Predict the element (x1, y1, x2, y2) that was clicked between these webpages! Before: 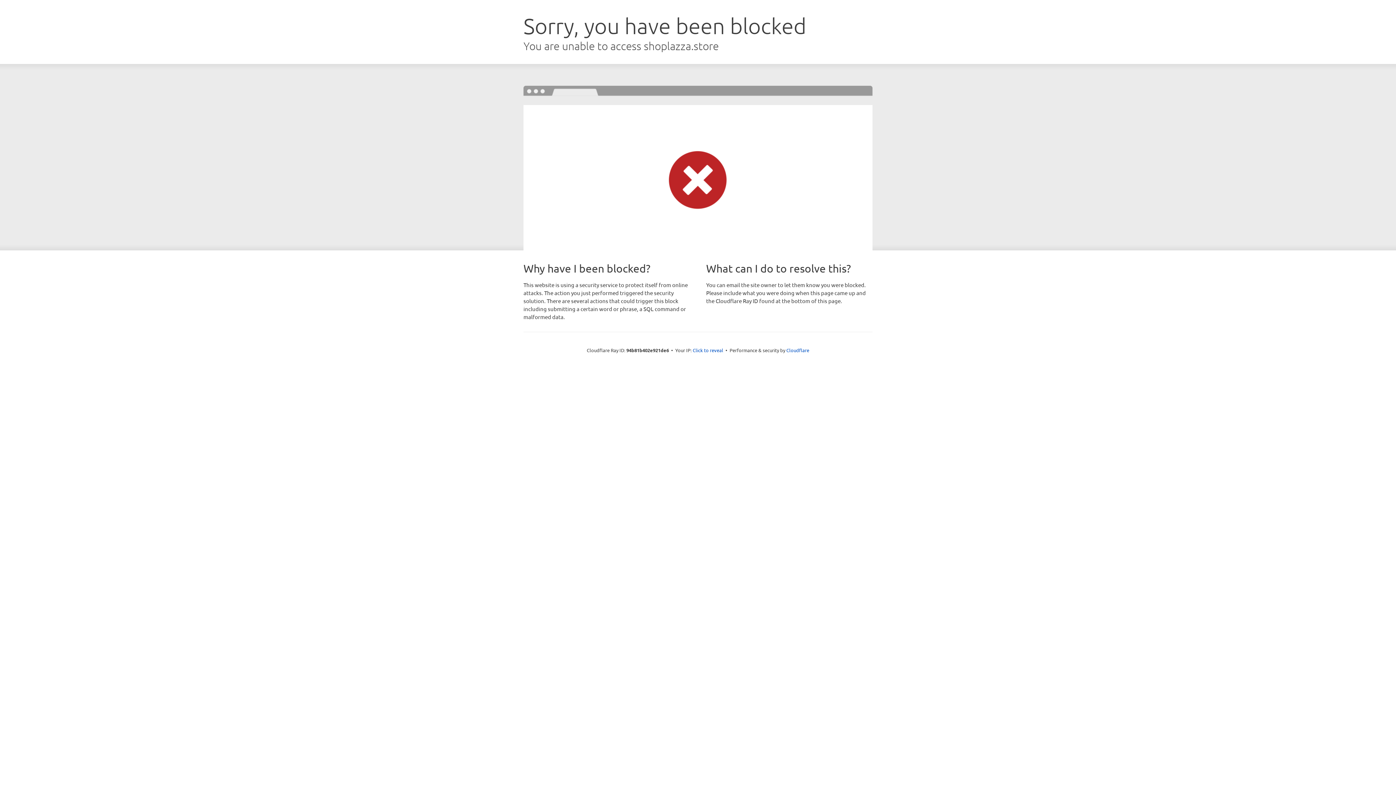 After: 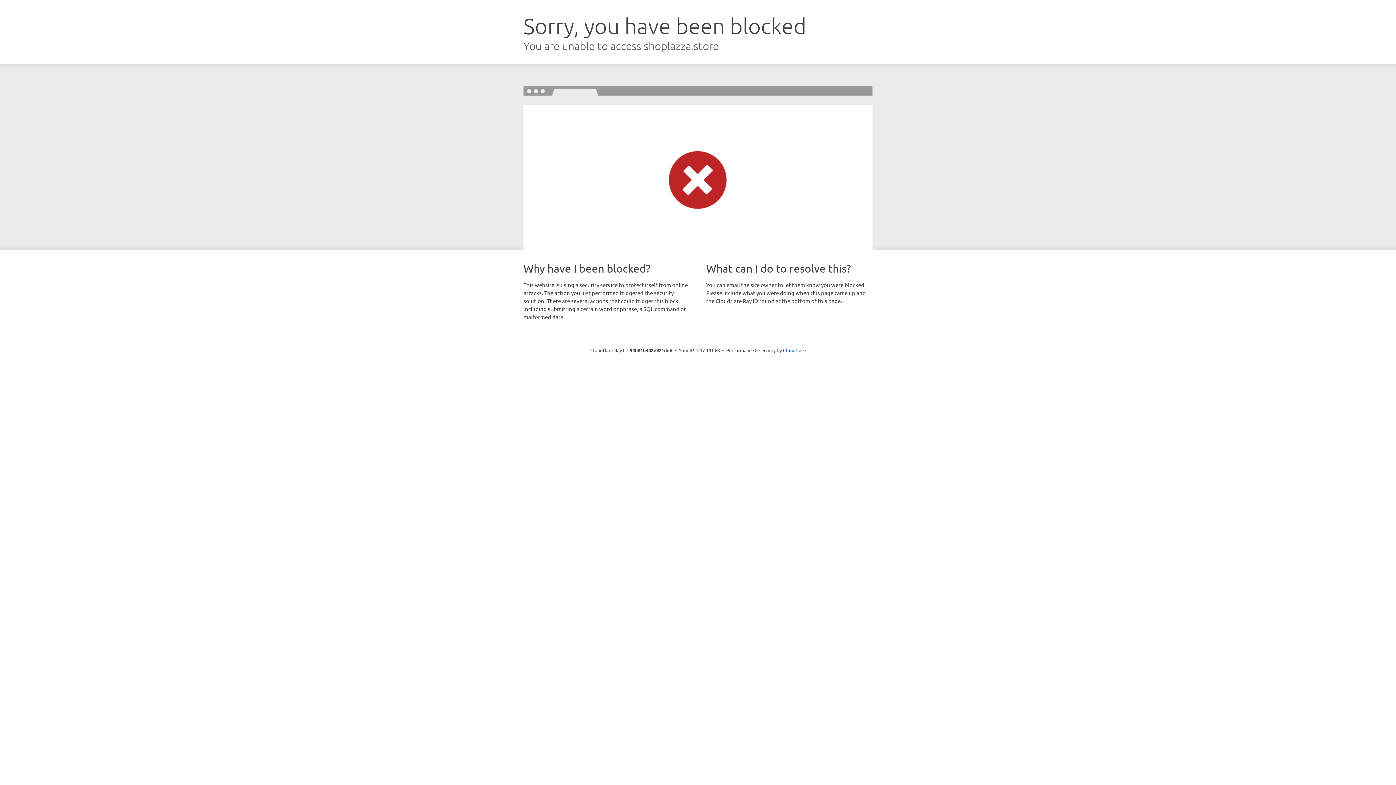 Action: label: Click to reveal bbox: (692, 346, 723, 353)